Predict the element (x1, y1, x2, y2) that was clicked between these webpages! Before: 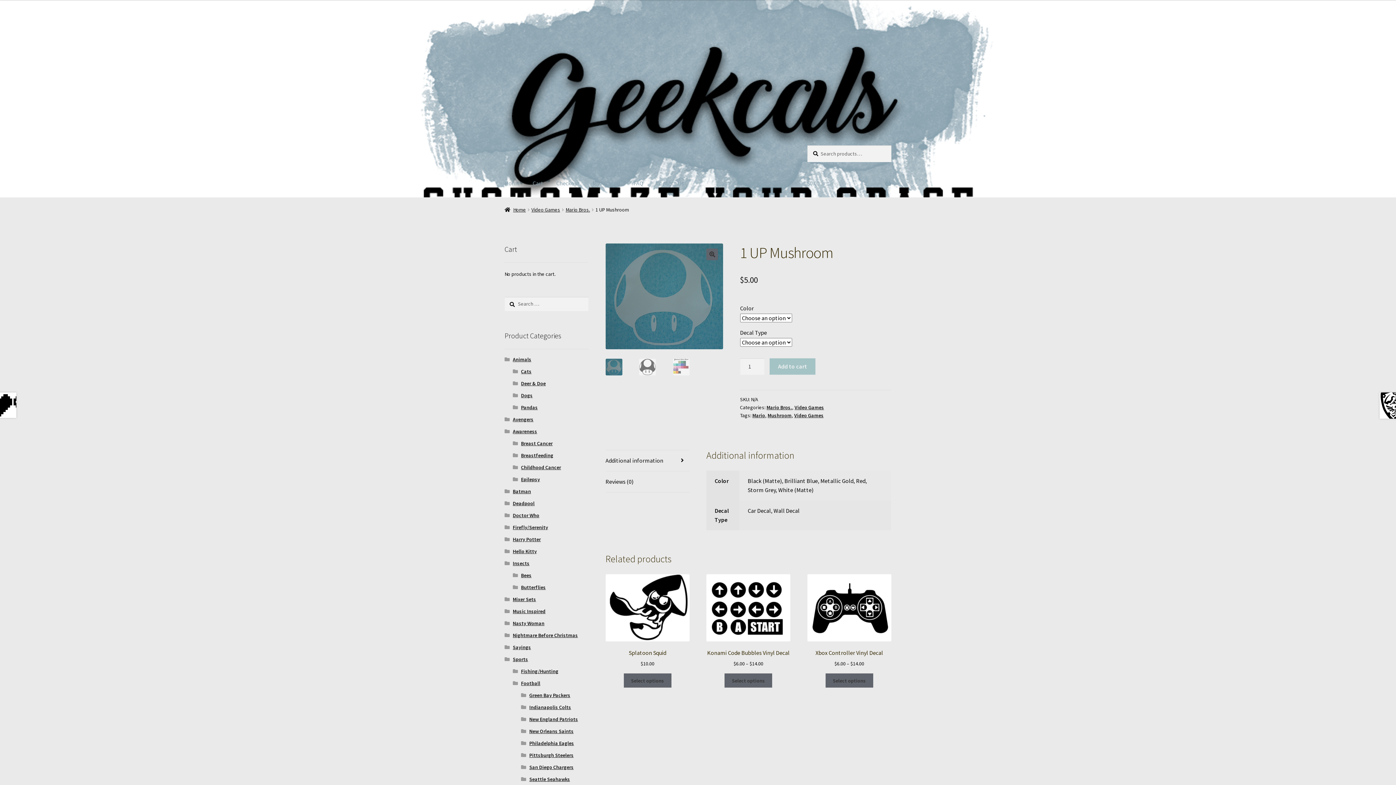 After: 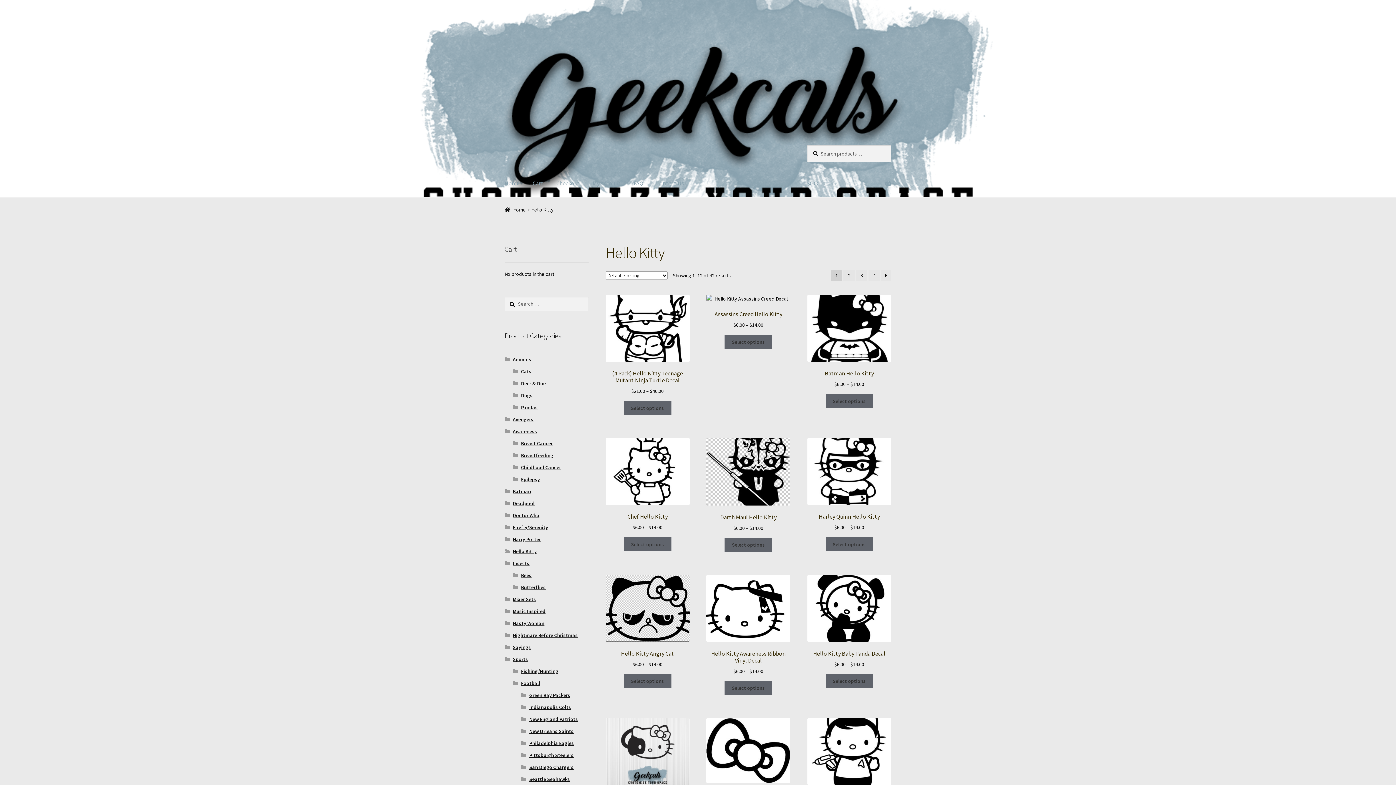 Action: label: Hello Kitty bbox: (512, 548, 536, 555)